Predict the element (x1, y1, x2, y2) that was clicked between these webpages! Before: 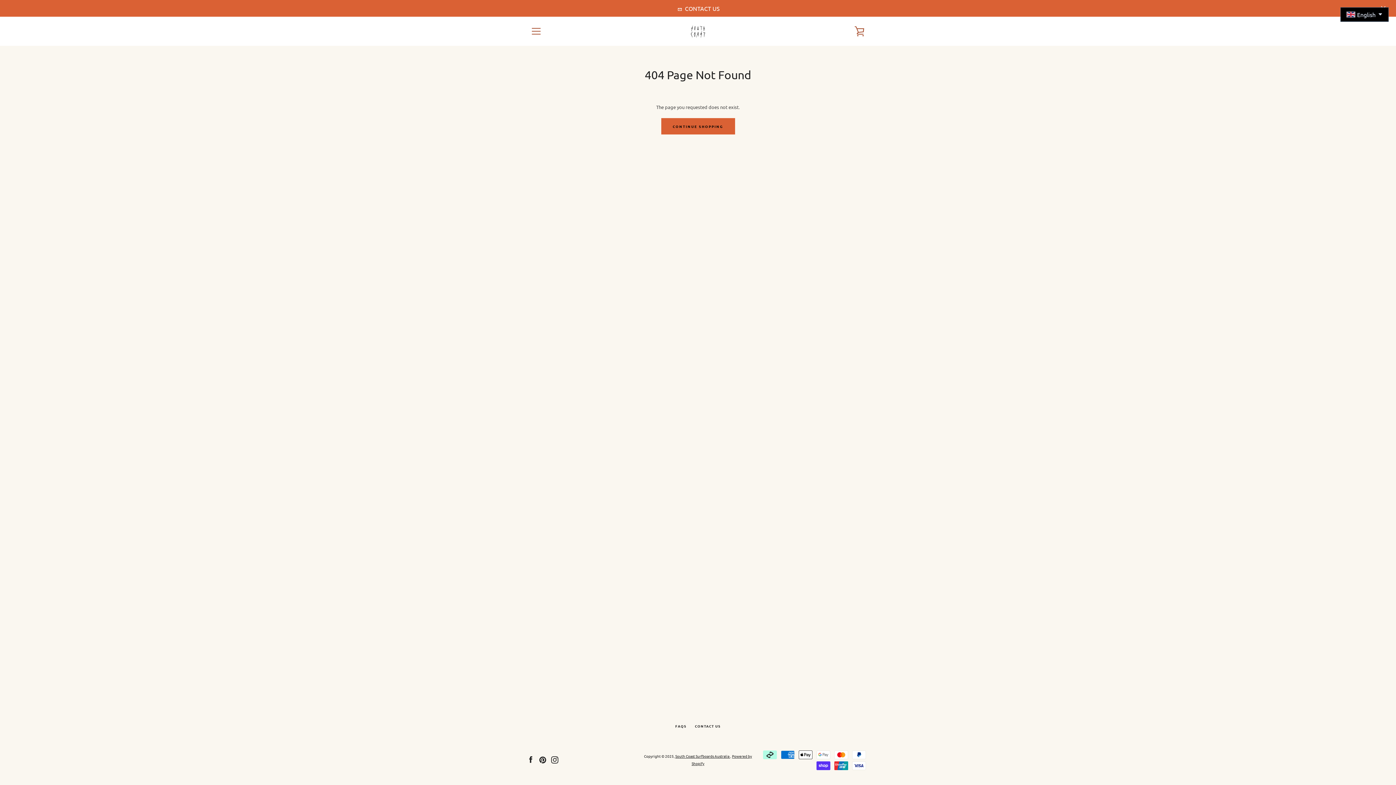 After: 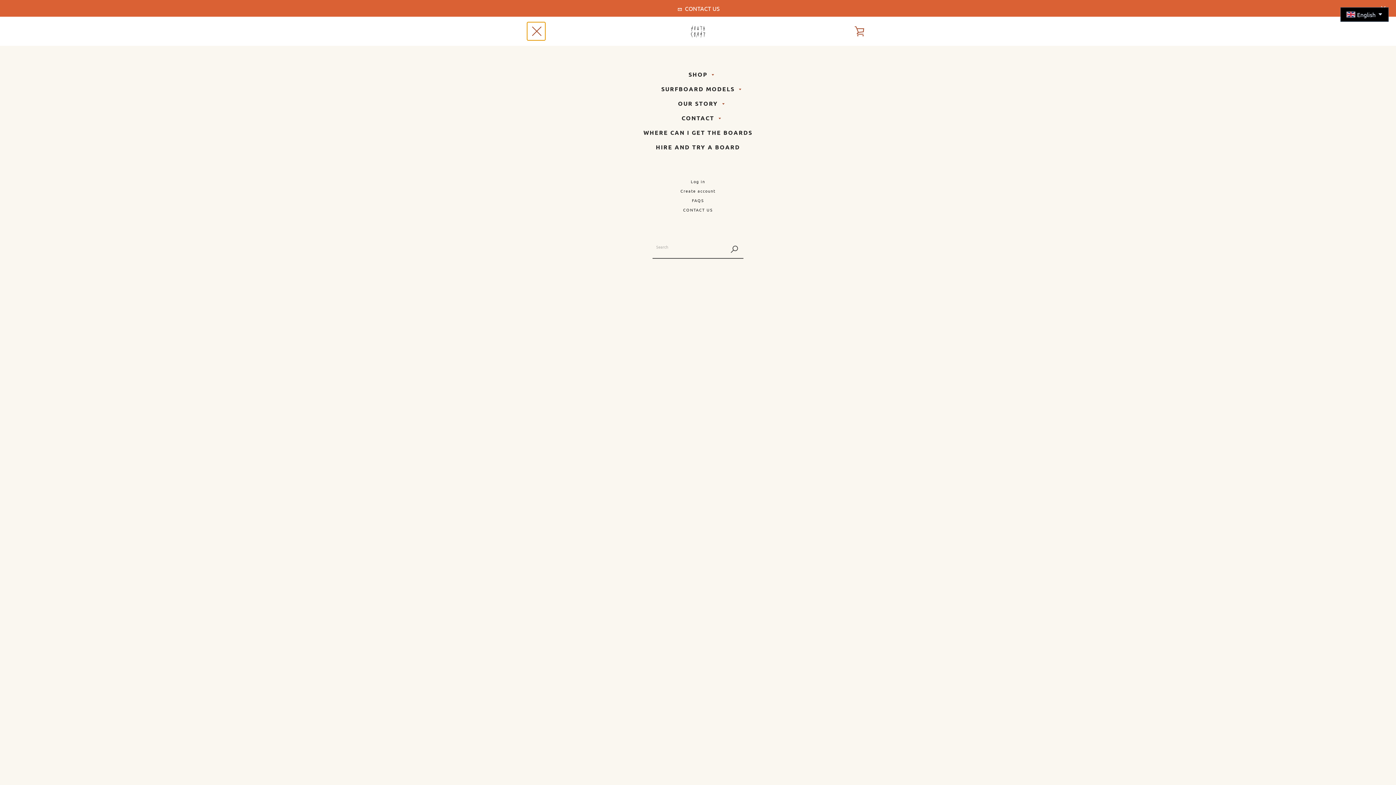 Action: bbox: (527, 22, 545, 40) label: MENU